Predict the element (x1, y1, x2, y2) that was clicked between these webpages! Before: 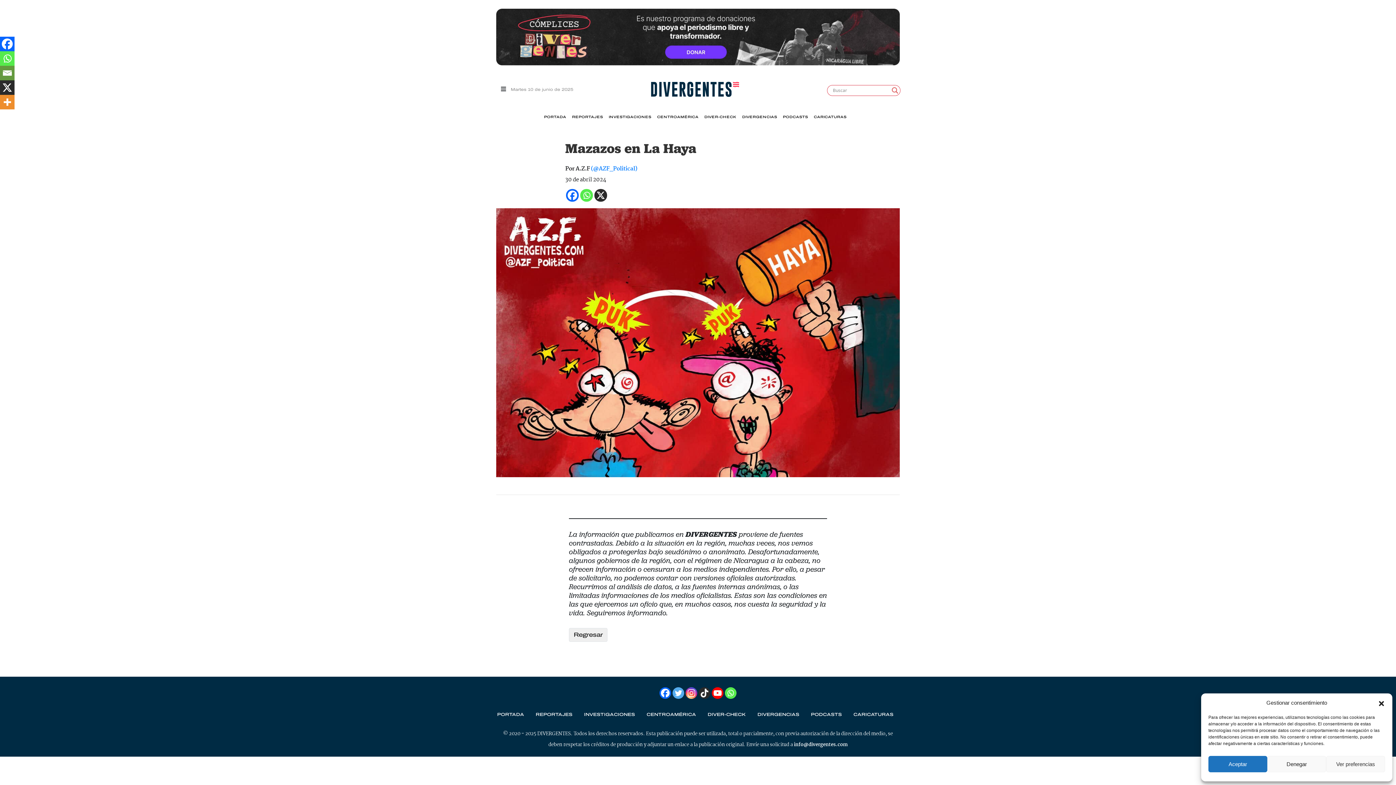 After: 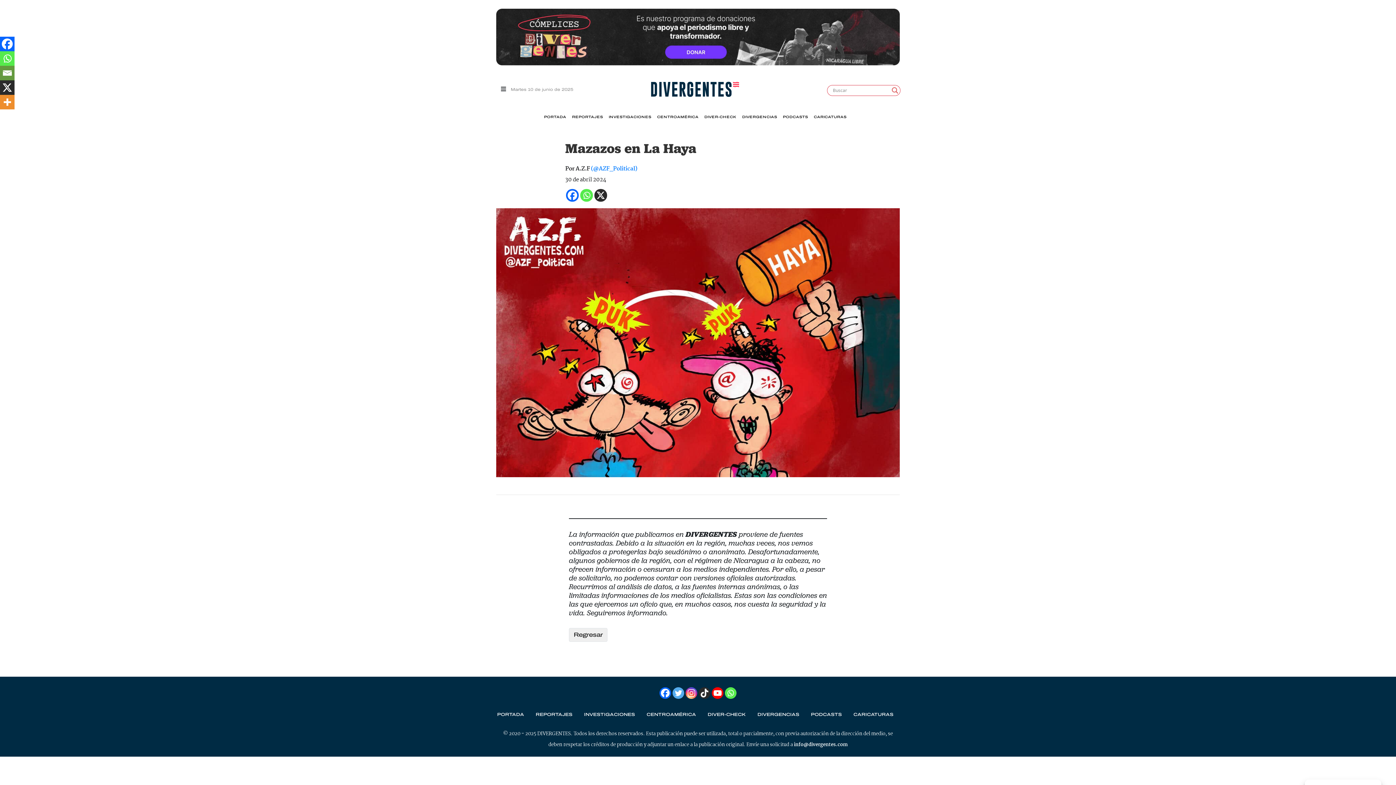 Action: bbox: (1378, 699, 1385, 706) label: Cerrar diálogo